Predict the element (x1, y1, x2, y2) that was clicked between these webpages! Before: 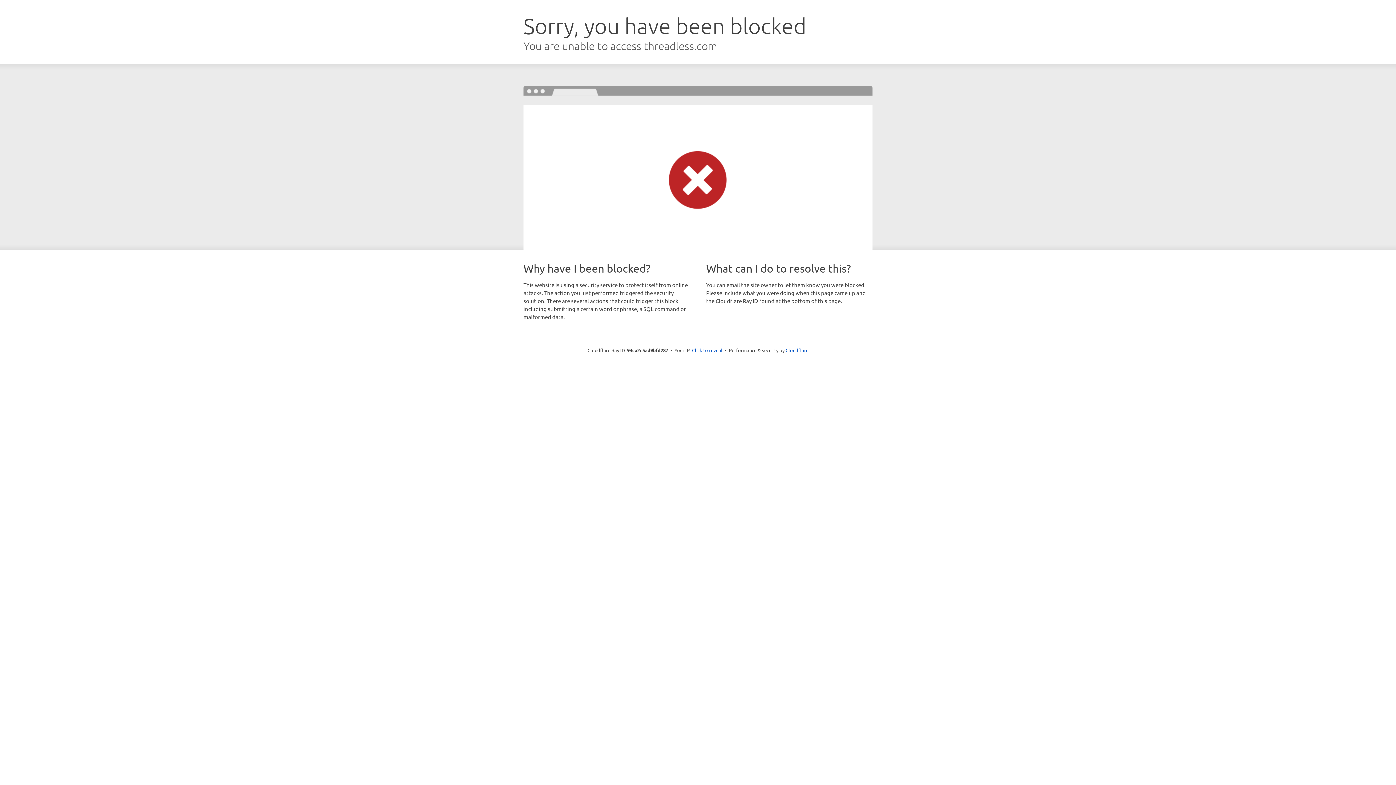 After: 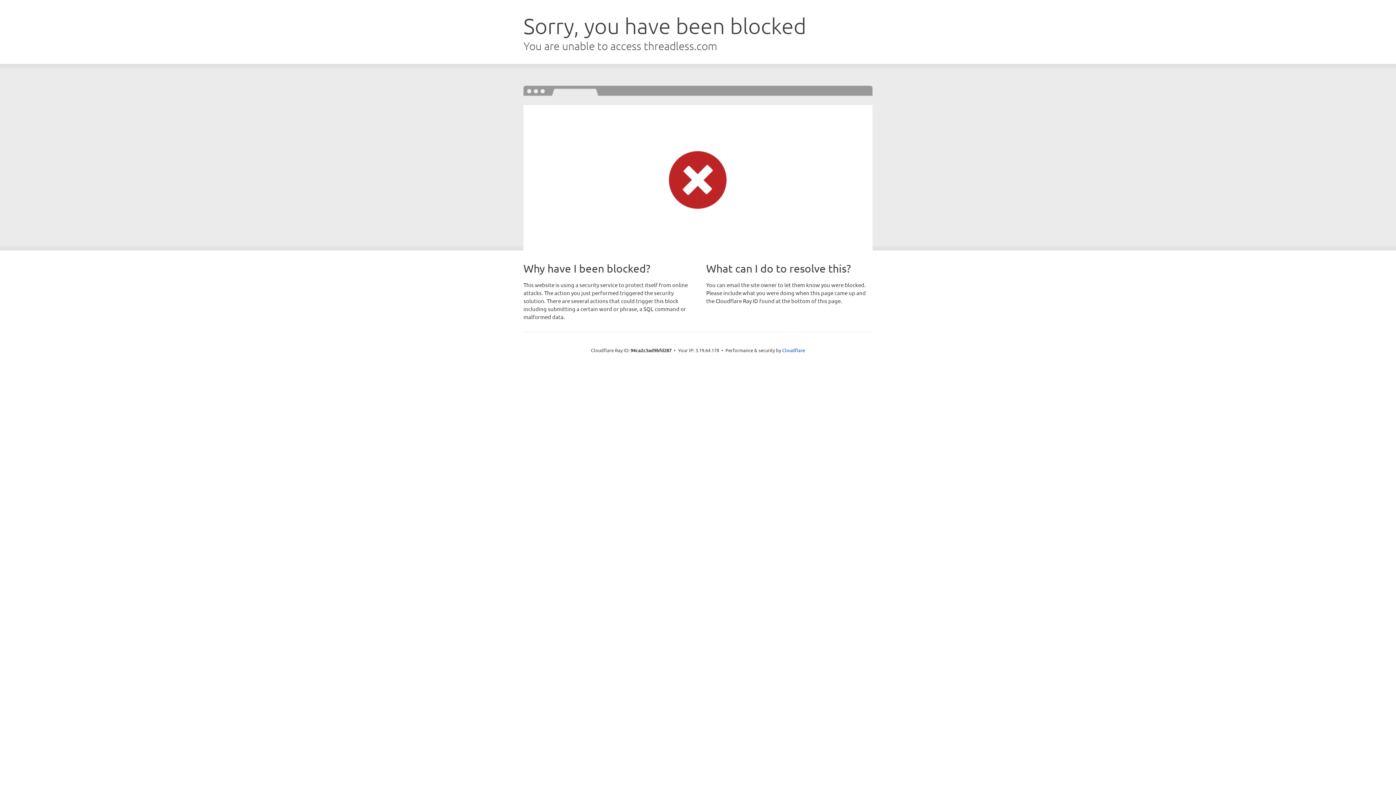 Action: bbox: (692, 346, 722, 353) label: Click to reveal